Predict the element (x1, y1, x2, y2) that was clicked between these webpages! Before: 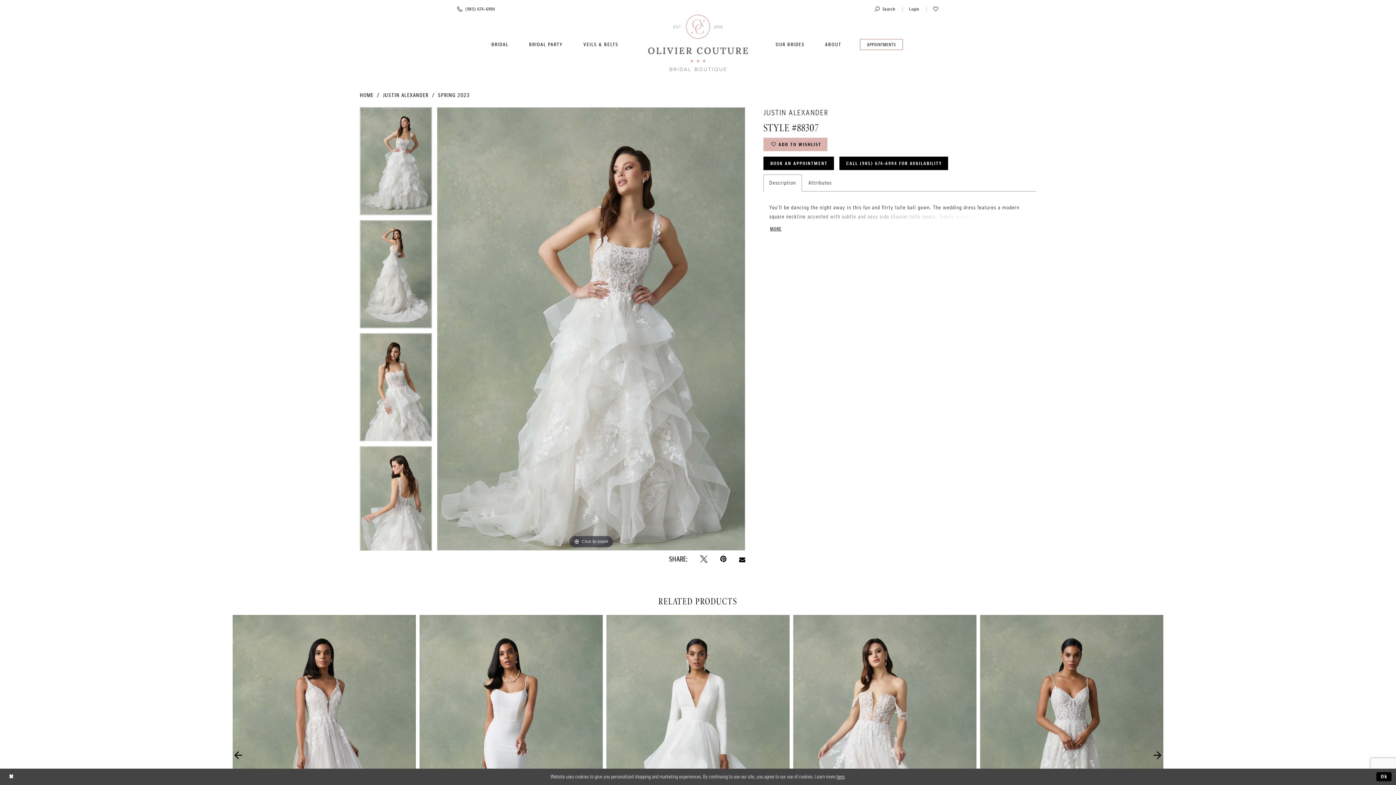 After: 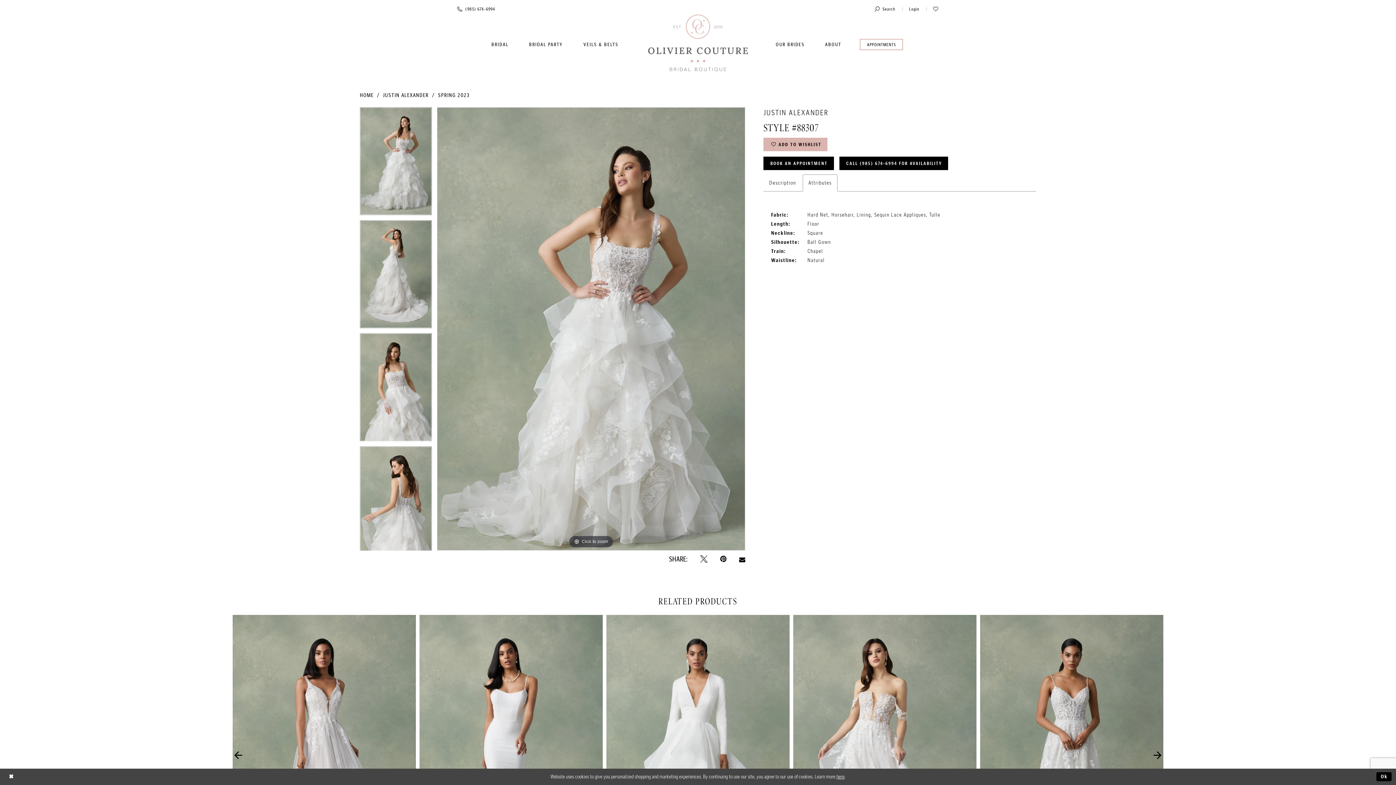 Action: label: Attributes bbox: (802, 174, 837, 191)